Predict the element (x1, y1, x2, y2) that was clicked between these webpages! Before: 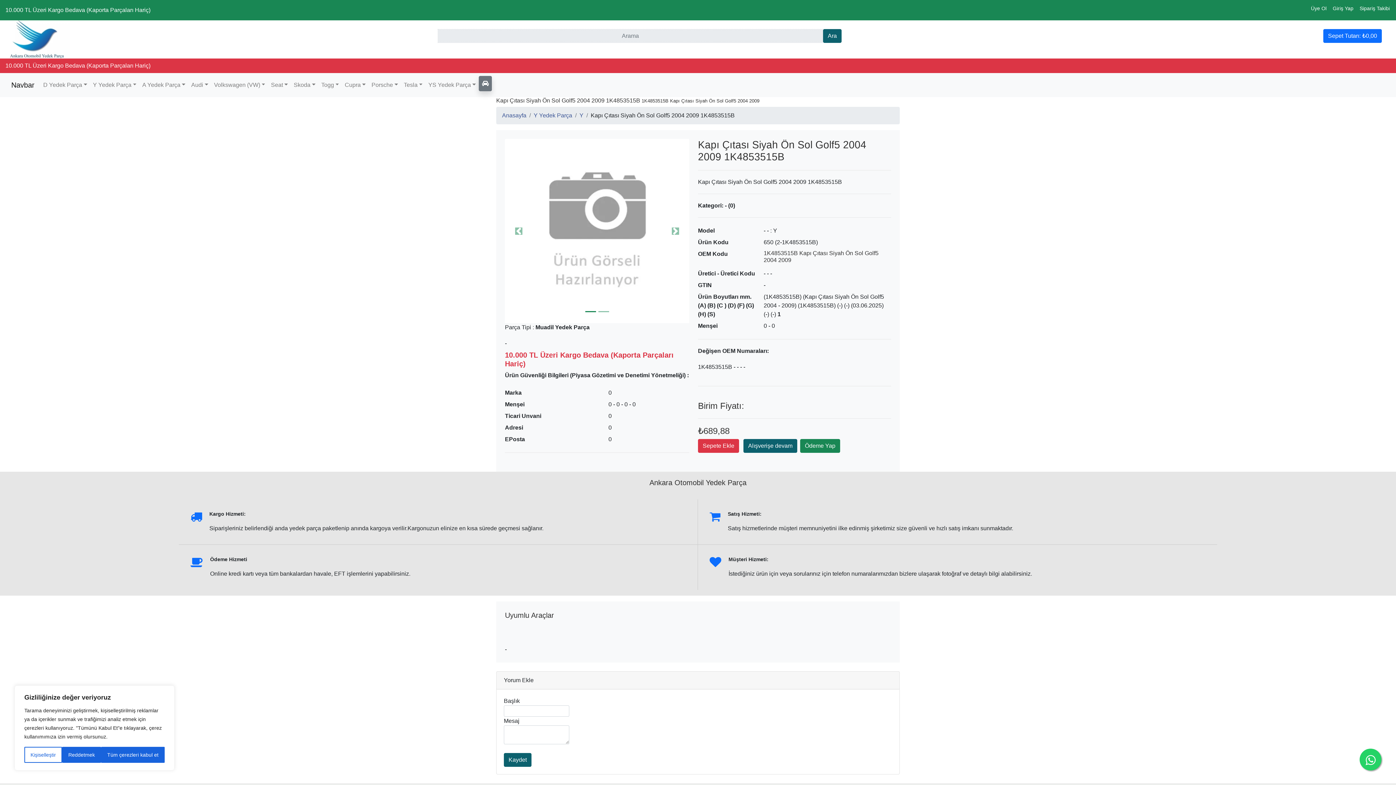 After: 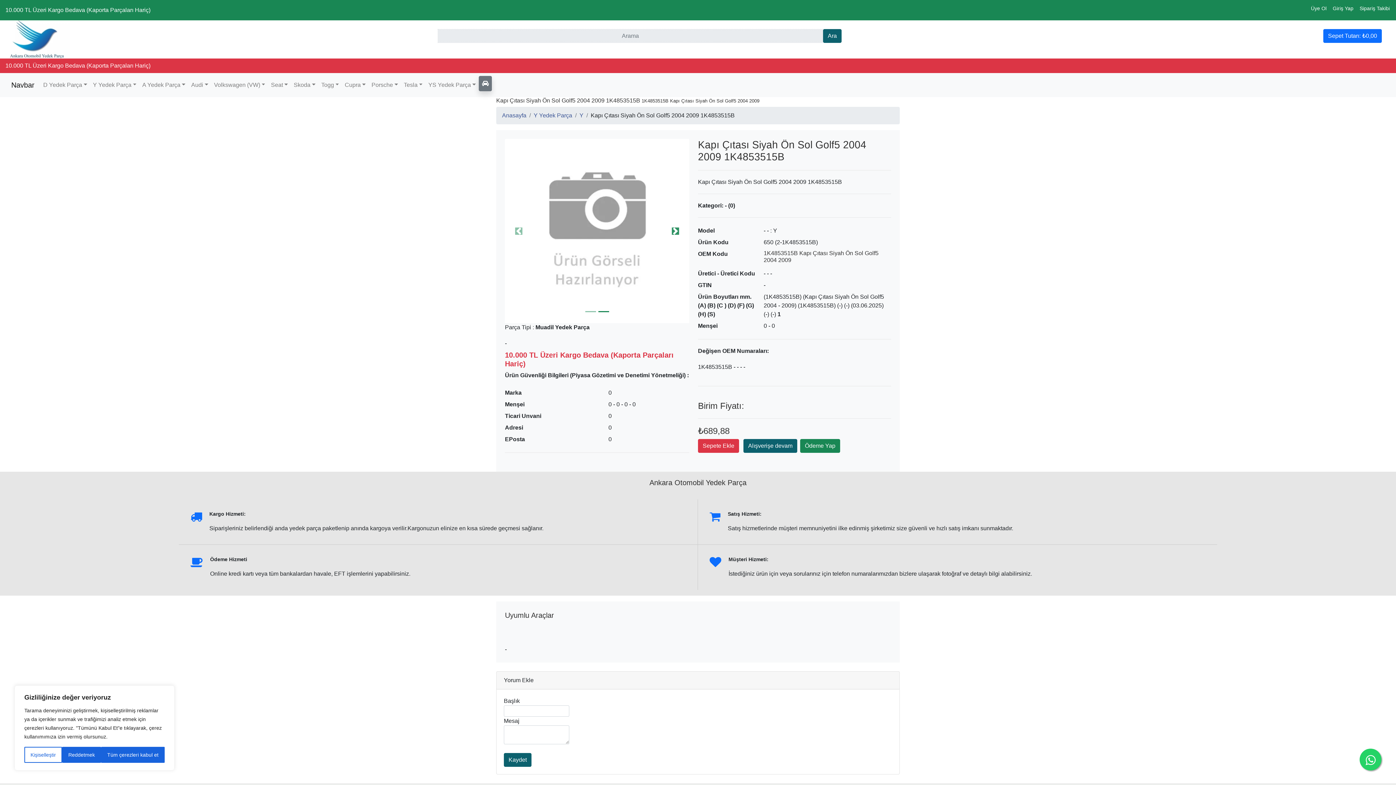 Action: label: Next bbox: (661, 138, 689, 323)